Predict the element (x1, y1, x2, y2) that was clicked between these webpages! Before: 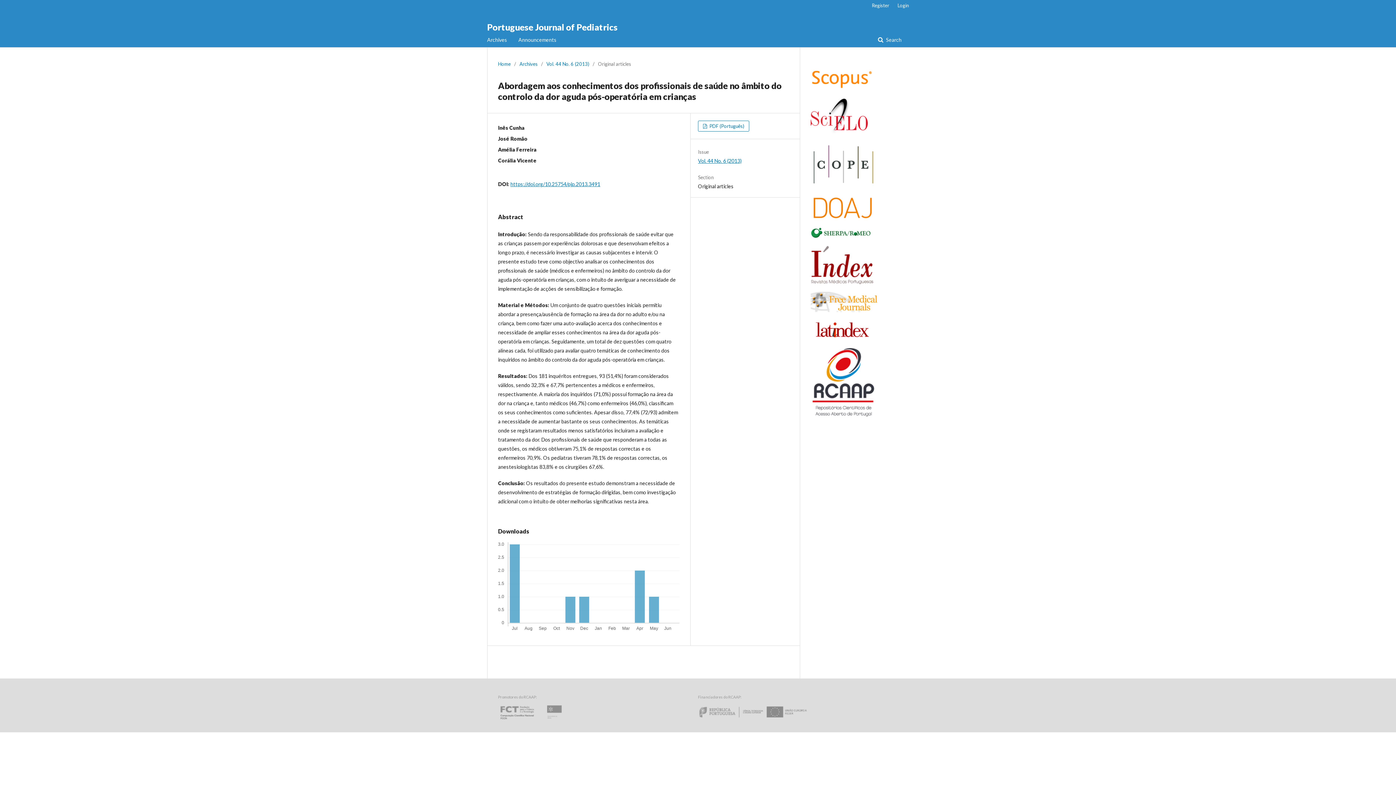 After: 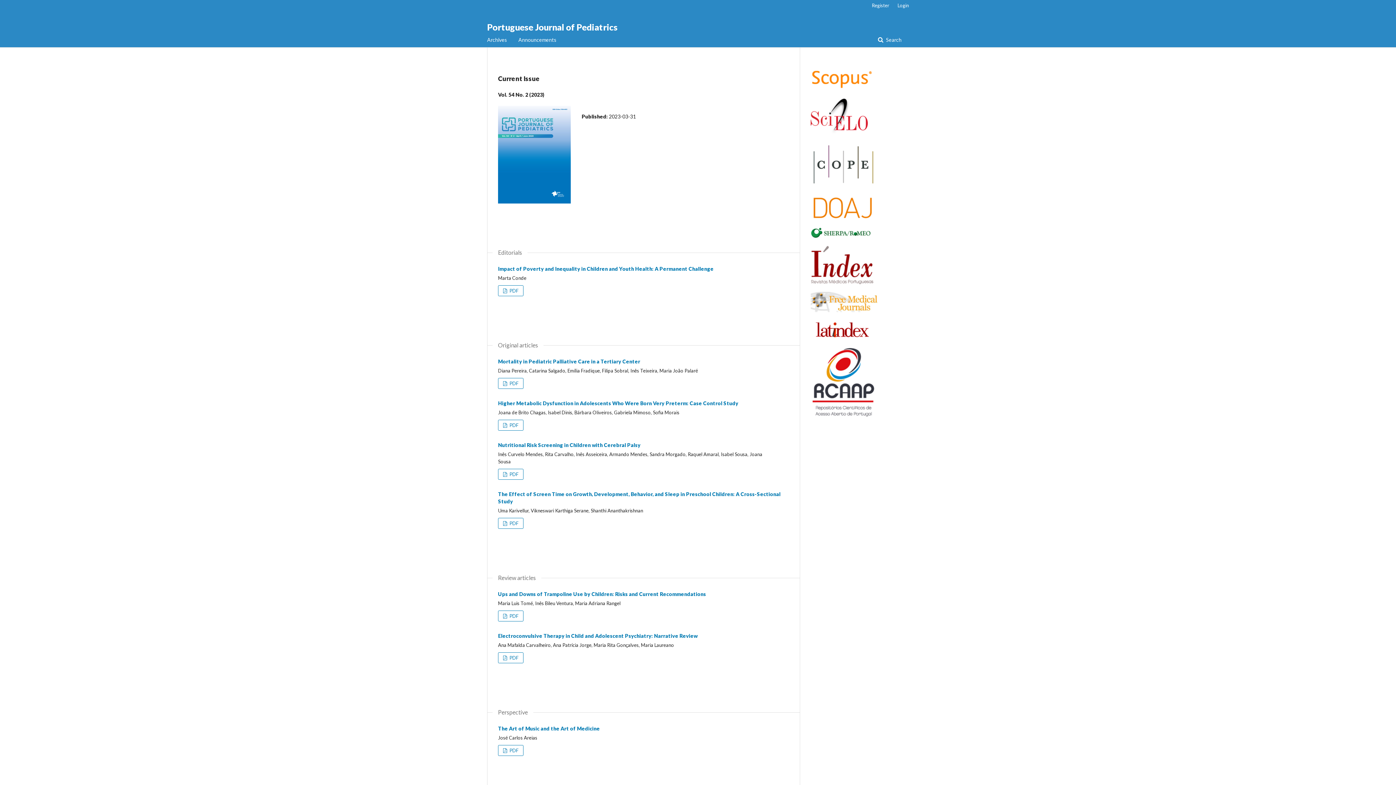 Action: label: Portuguese Journal of Pediatrics bbox: (487, 18, 617, 36)